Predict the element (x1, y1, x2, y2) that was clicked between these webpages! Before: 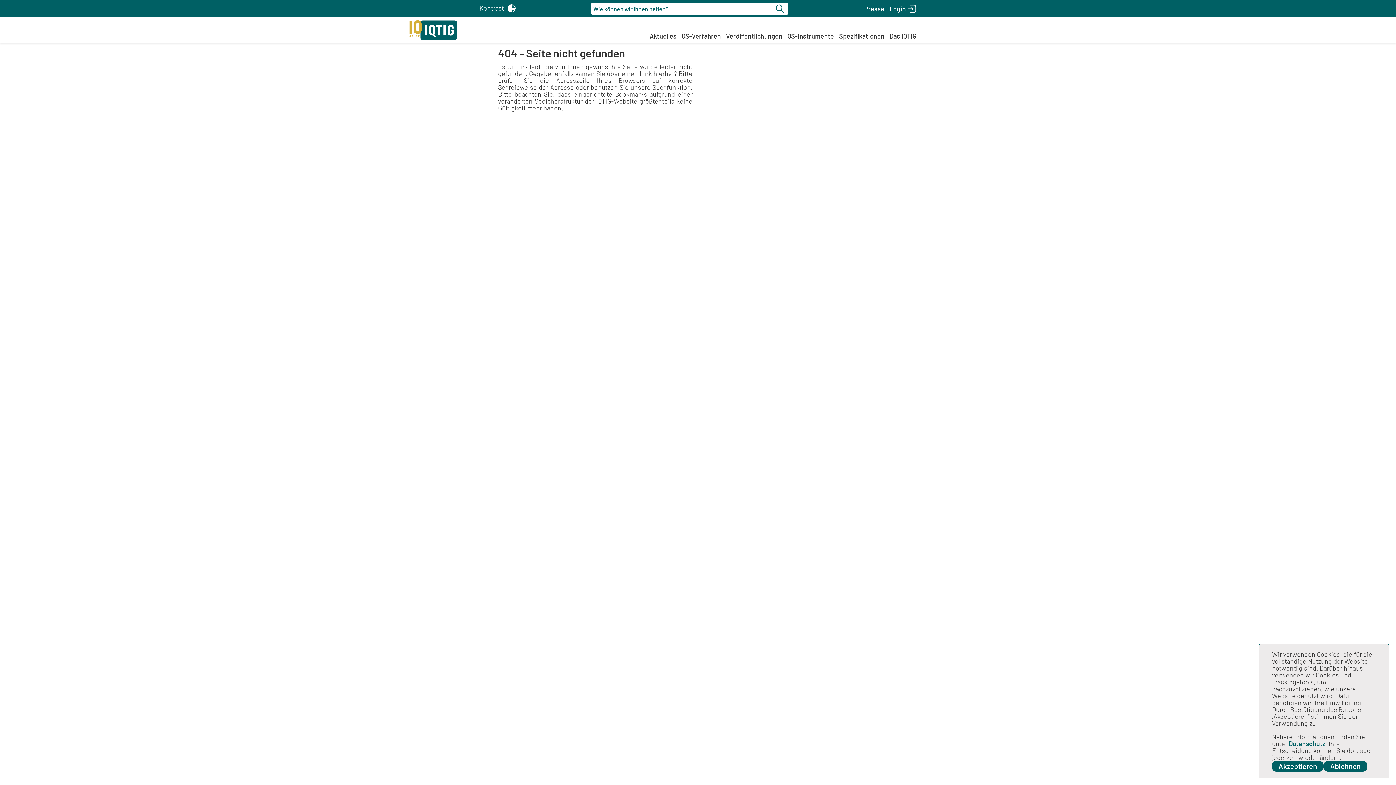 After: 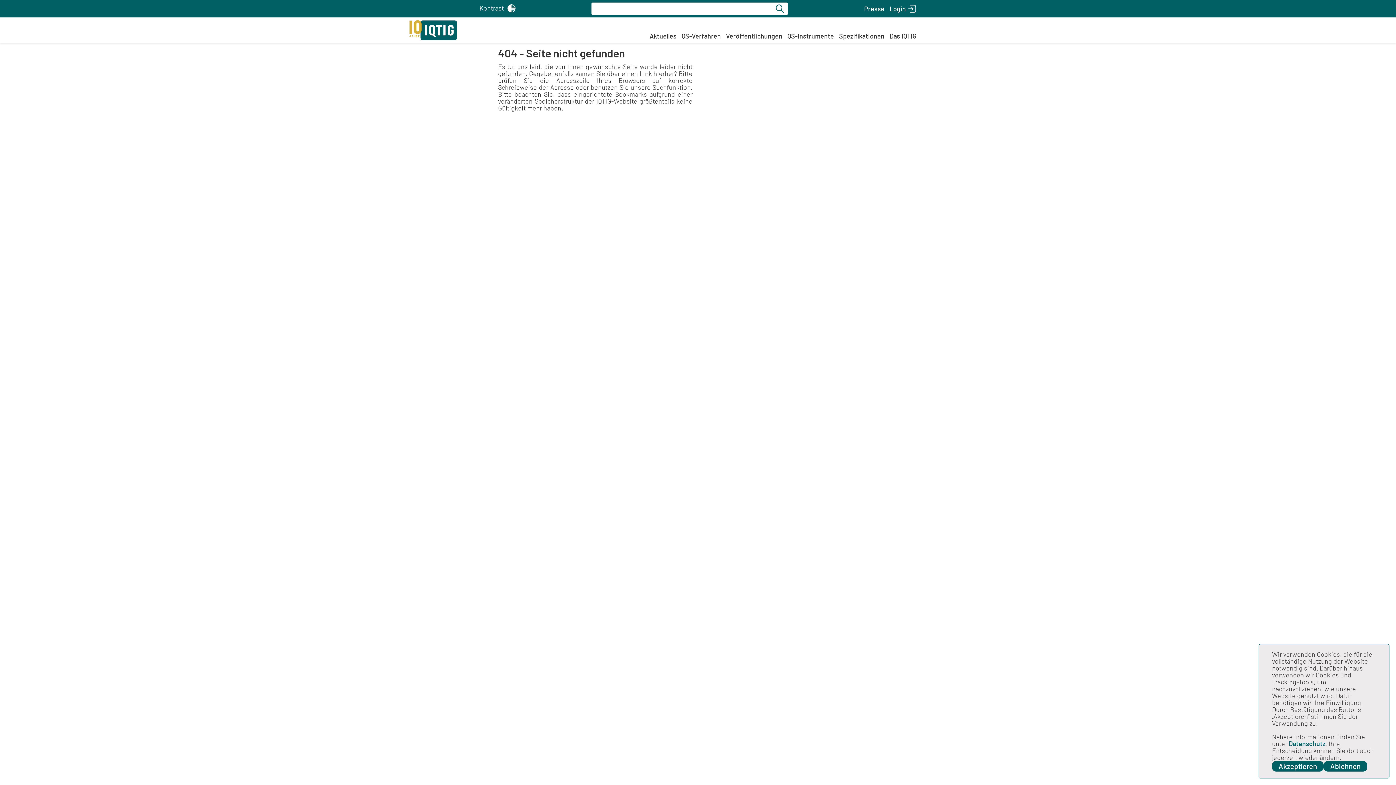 Action: bbox: (773, 2, 788, 14) label: Suche starten